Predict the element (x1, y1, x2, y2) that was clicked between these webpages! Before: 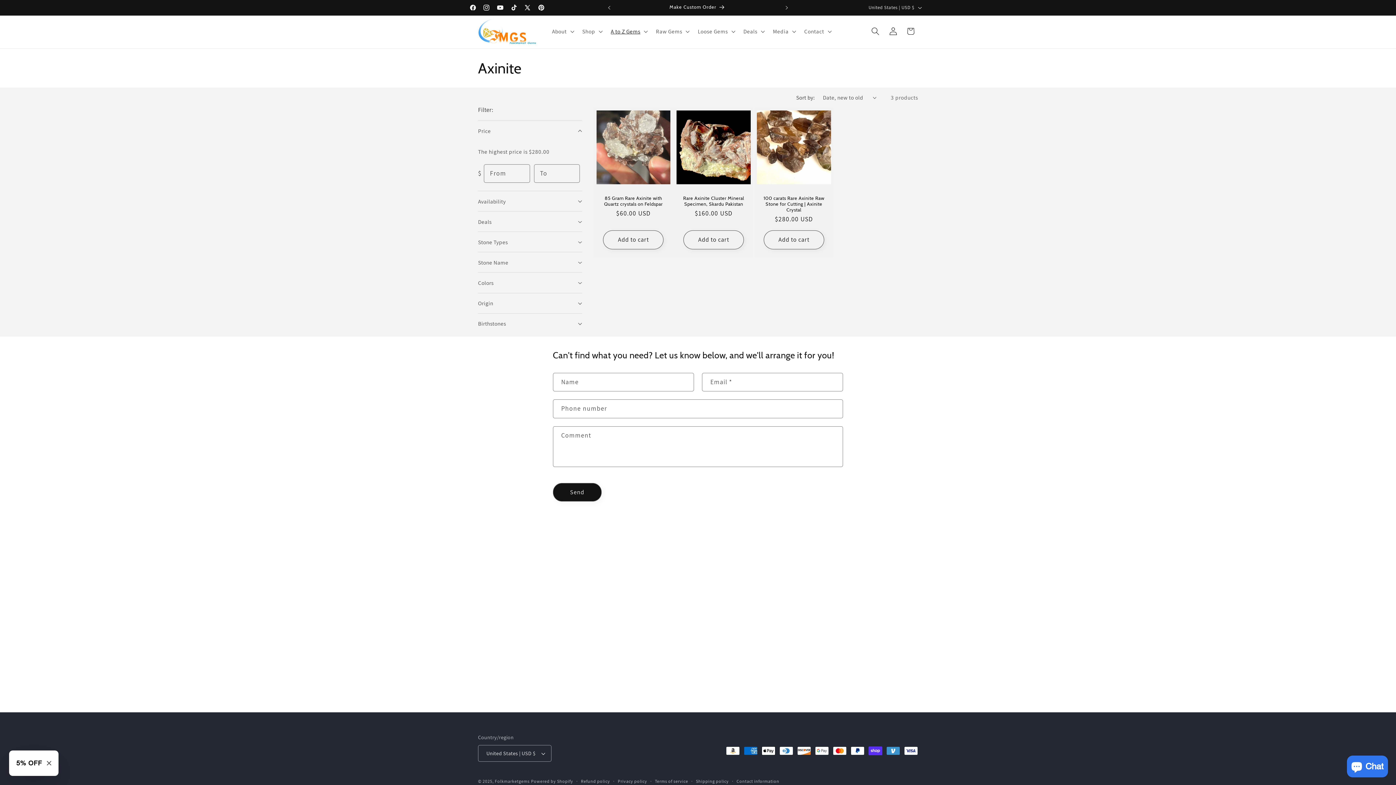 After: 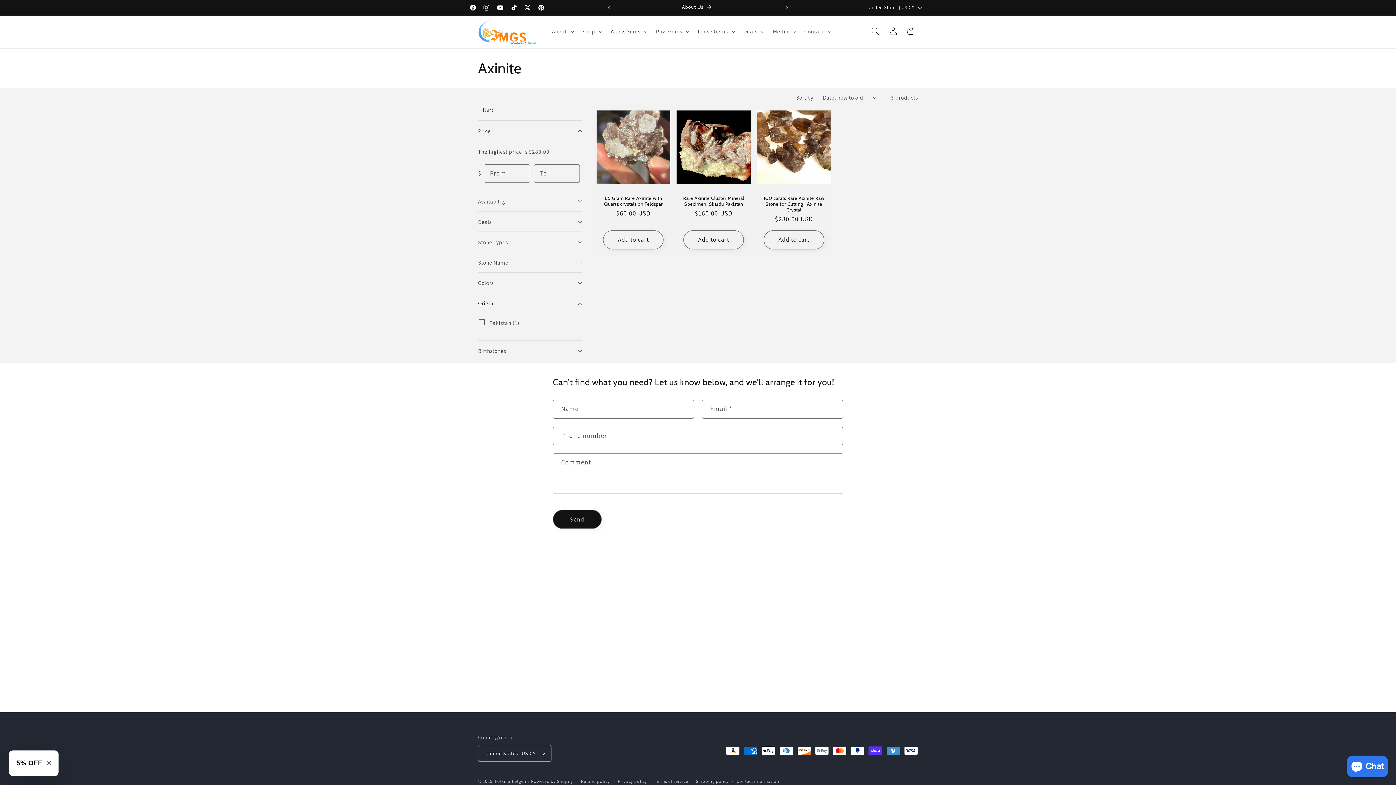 Action: label: Origin (0 selected) bbox: (478, 293, 582, 313)